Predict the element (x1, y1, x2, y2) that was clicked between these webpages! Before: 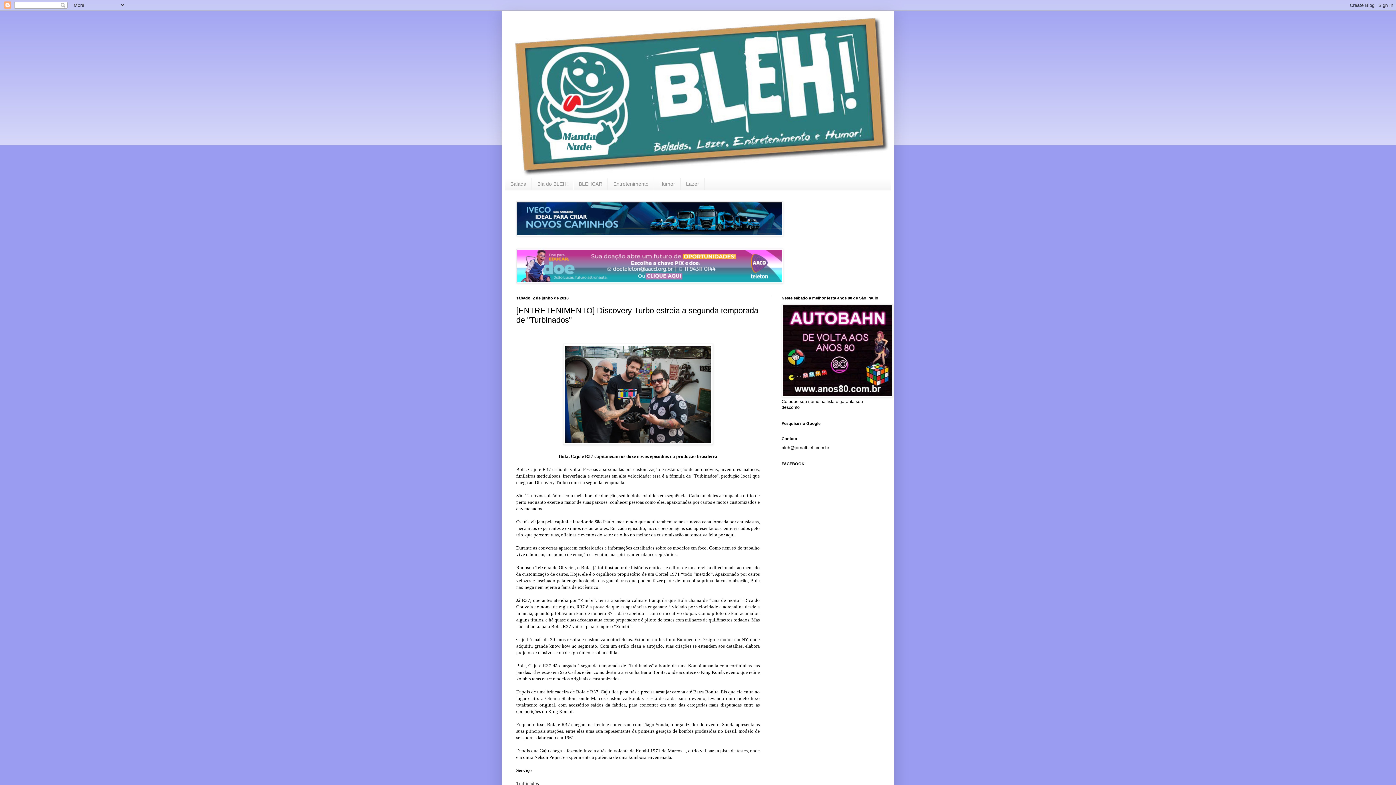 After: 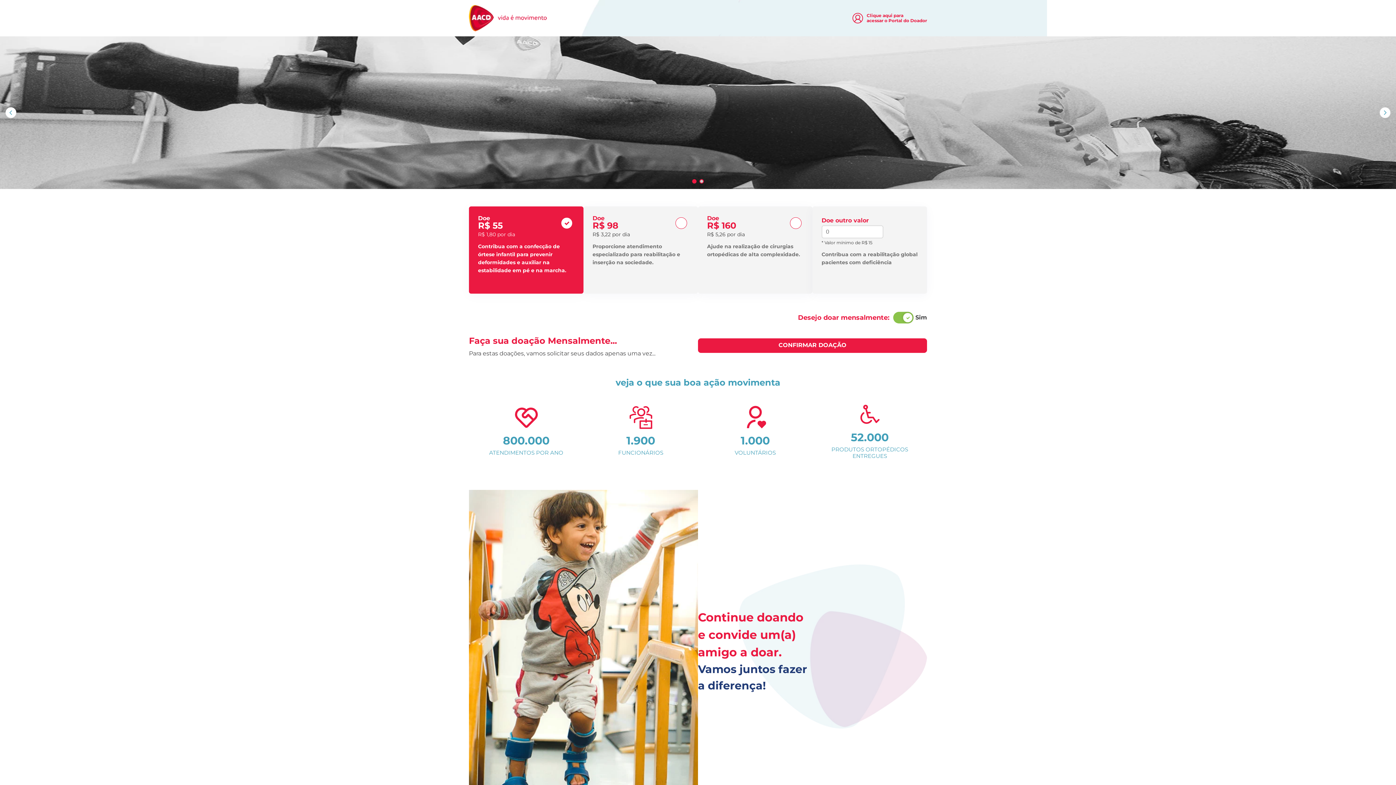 Action: bbox: (516, 279, 783, 284)